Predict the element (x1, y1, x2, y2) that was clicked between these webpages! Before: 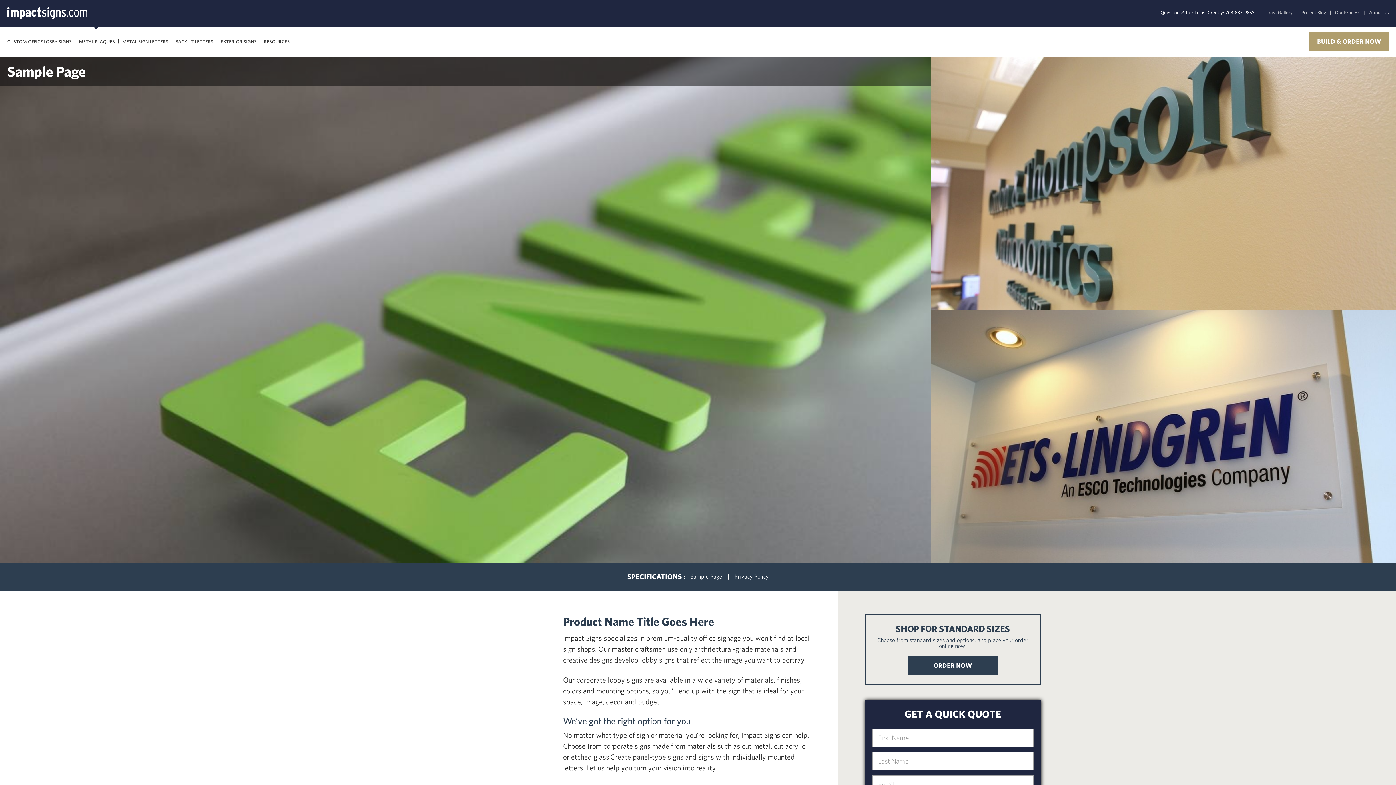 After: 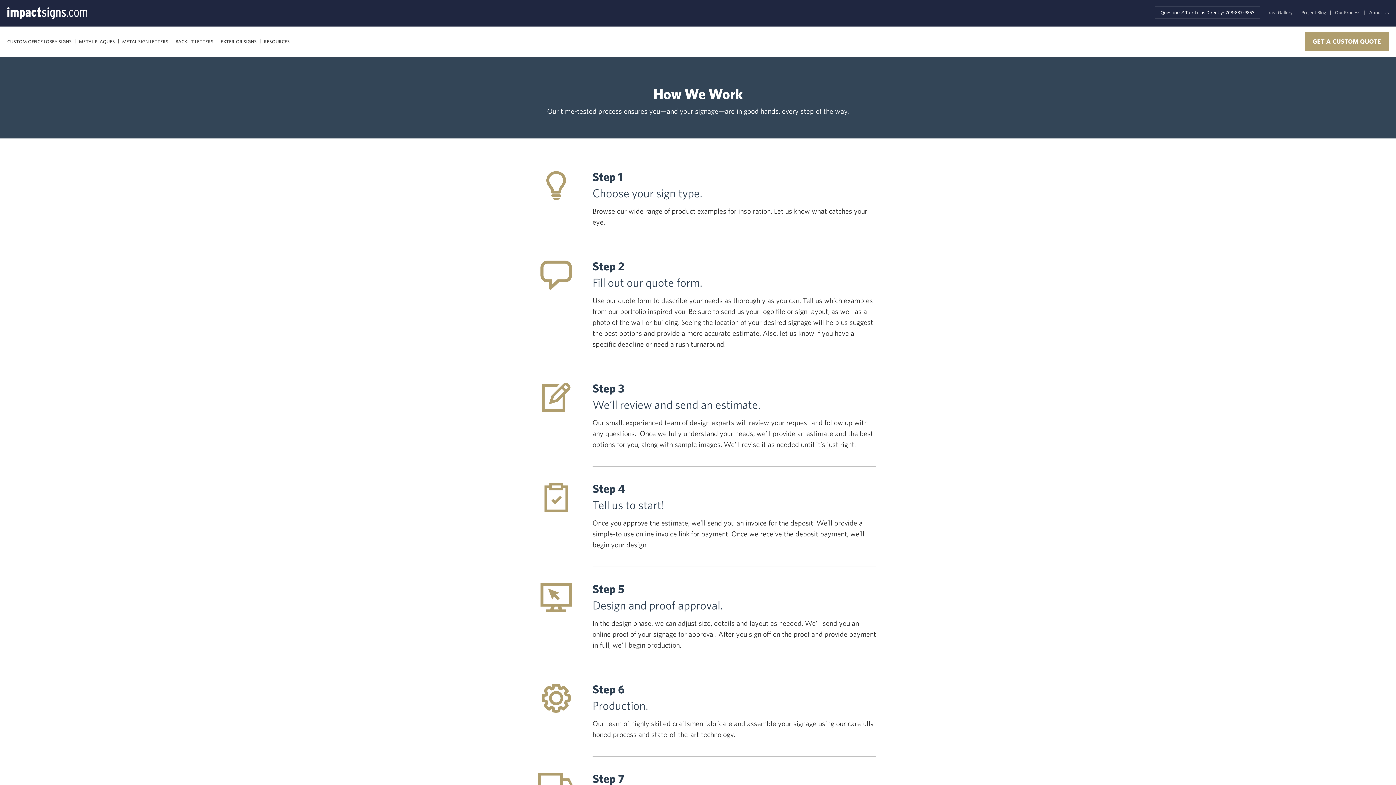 Action: label: Our Process bbox: (1335, 6, 1365, 18)